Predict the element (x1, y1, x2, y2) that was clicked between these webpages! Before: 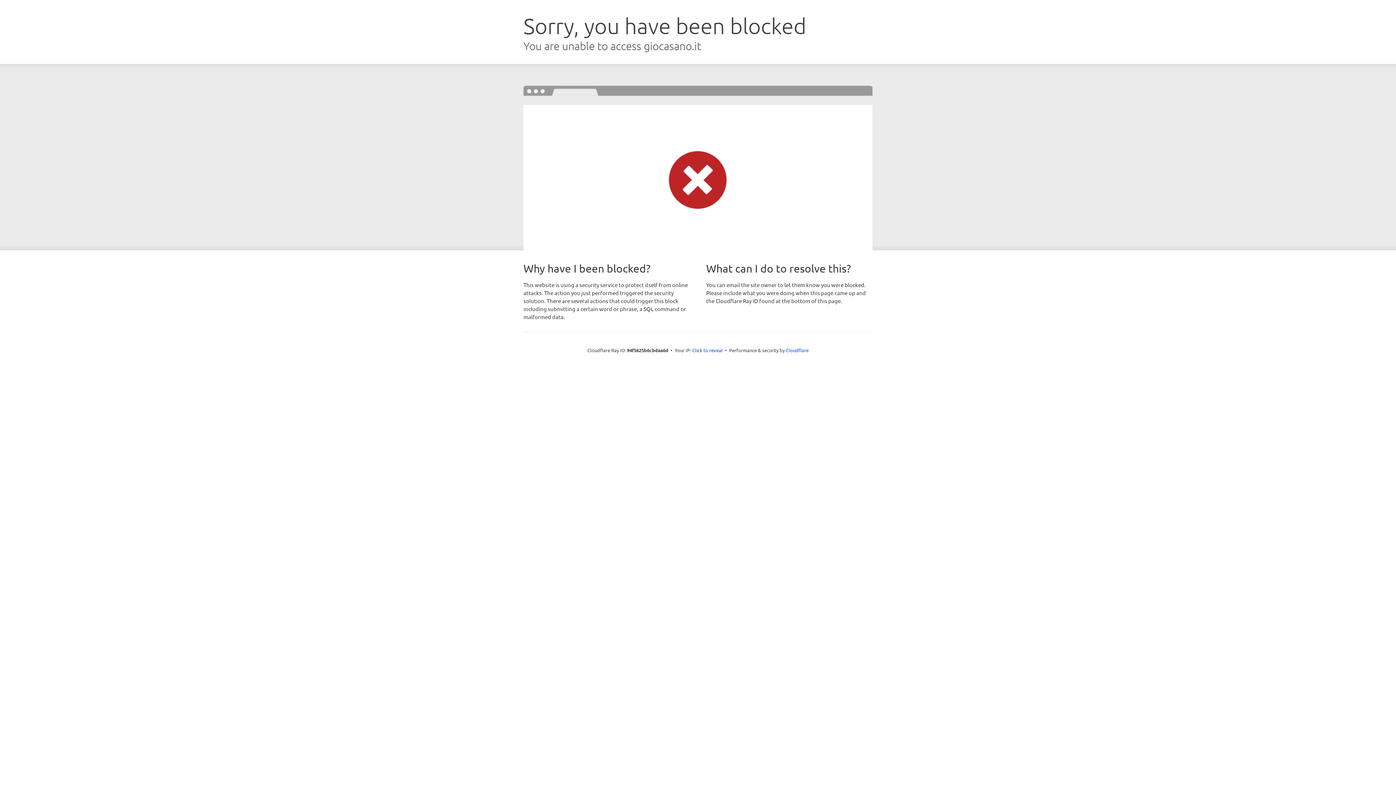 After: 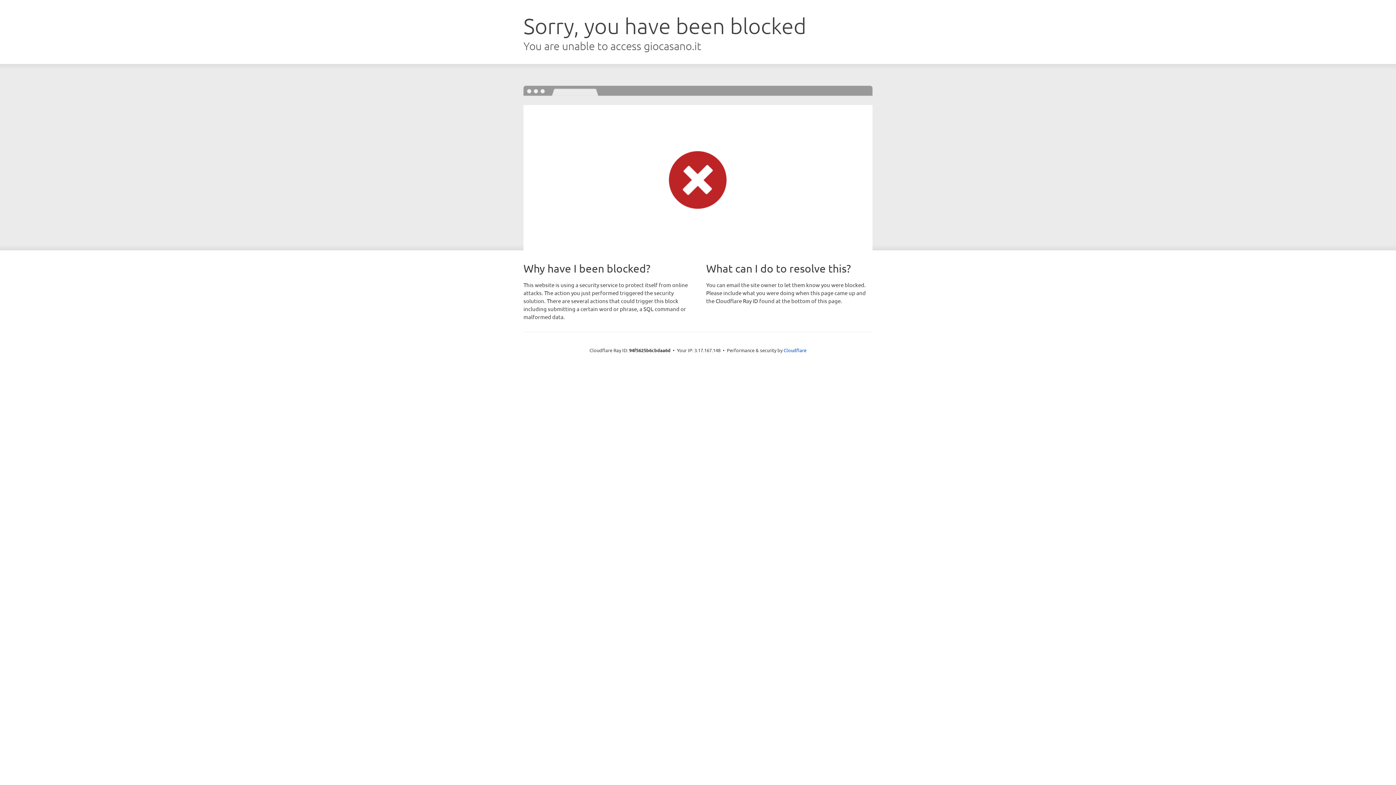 Action: label: Click to reveal bbox: (692, 346, 722, 353)